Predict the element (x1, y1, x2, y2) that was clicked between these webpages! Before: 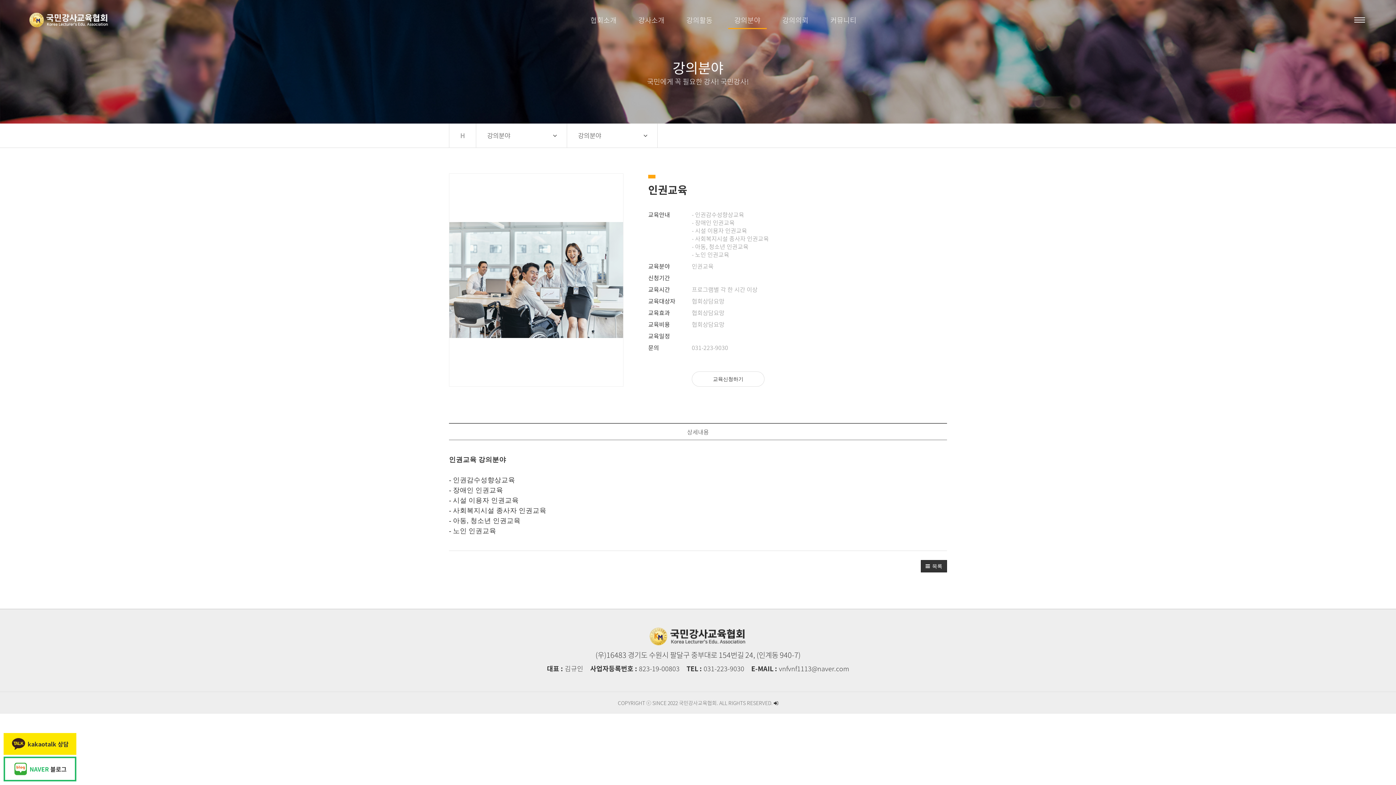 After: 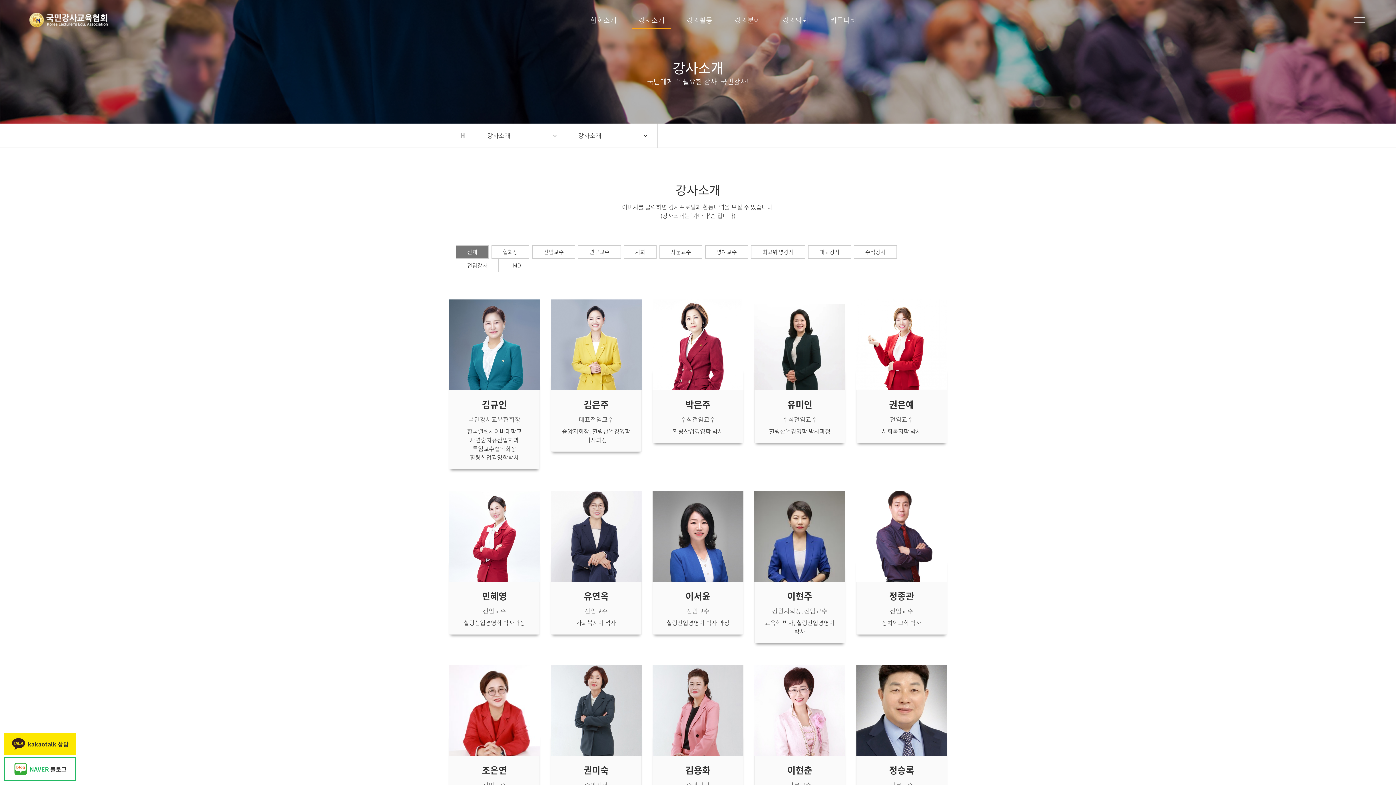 Action: bbox: (627, 10, 675, 29) label: 강사소개